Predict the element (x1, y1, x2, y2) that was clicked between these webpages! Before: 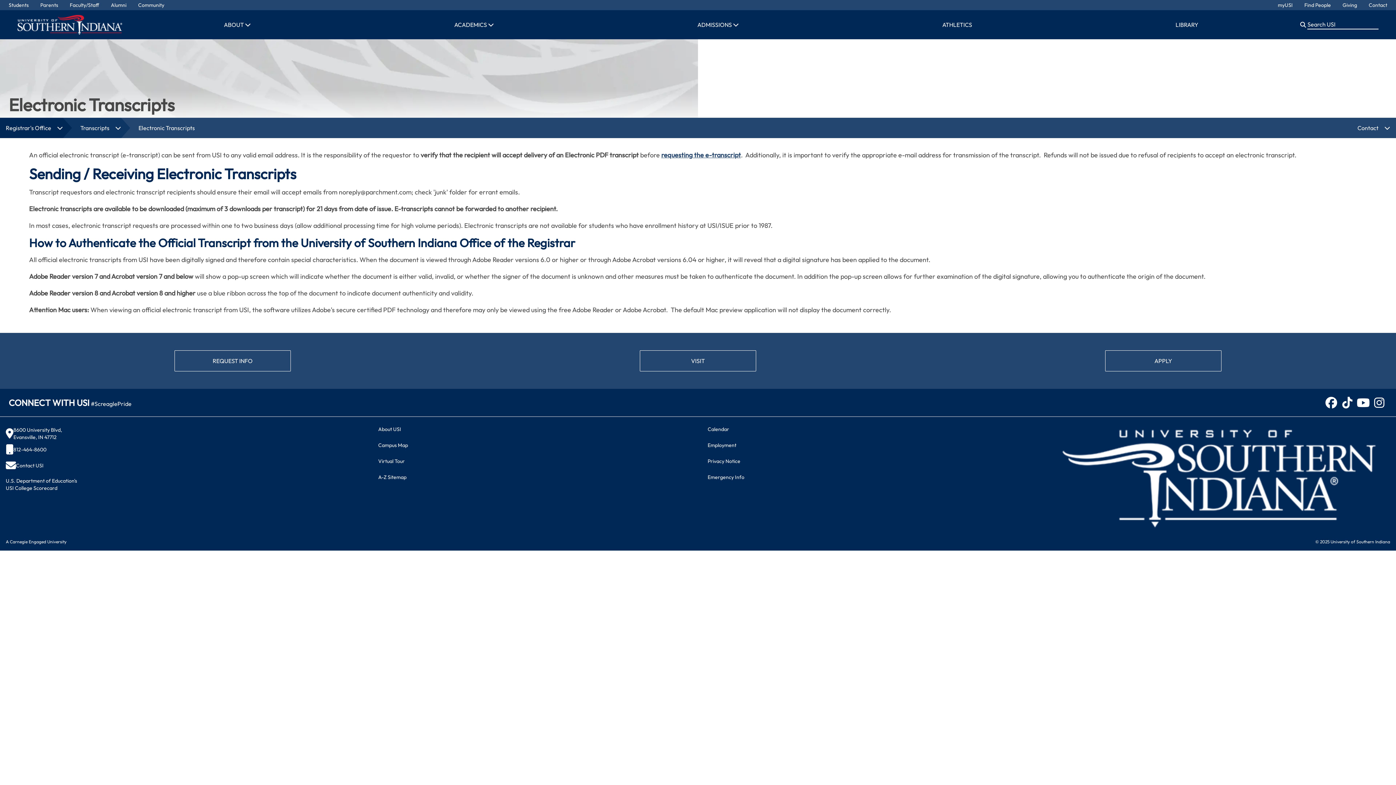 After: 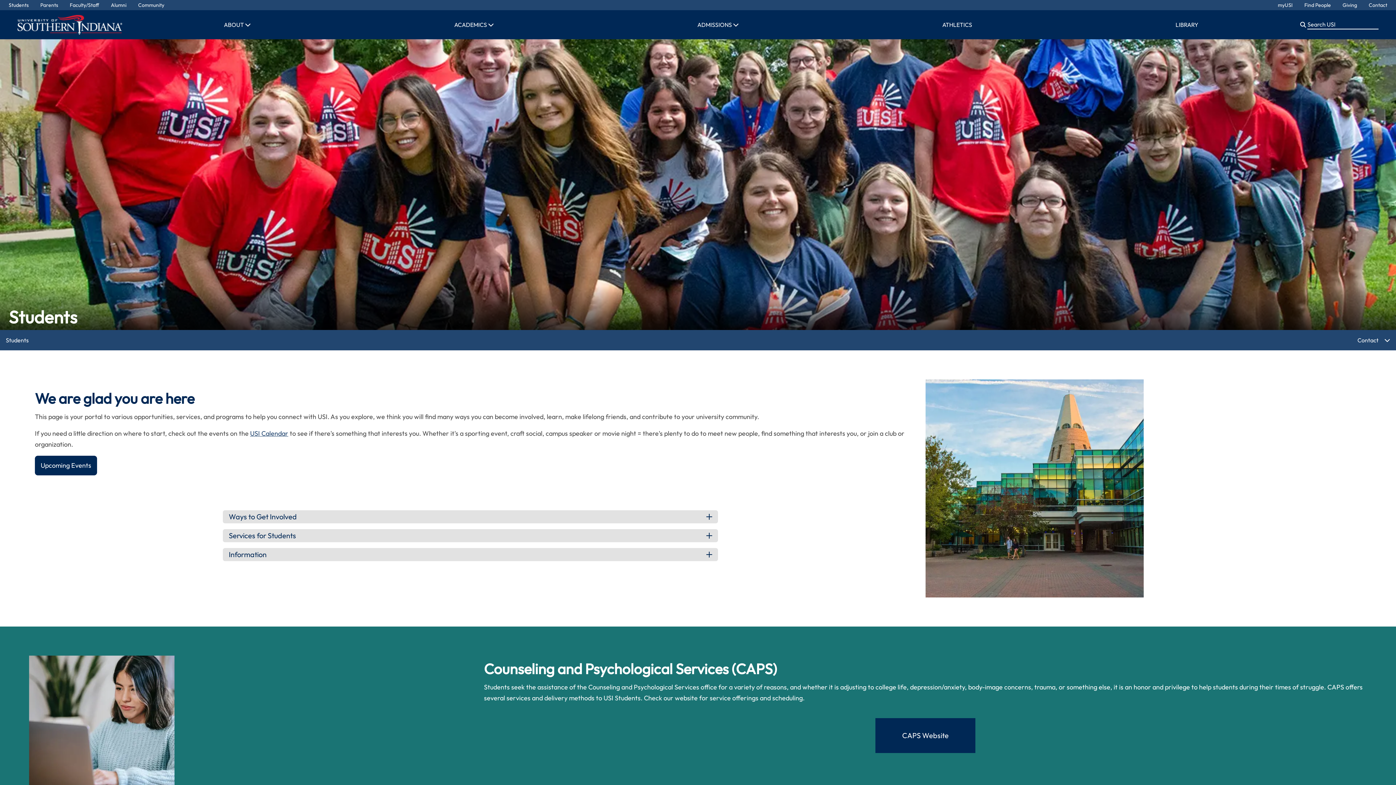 Action: bbox: (8, 1, 28, 8) label: Students